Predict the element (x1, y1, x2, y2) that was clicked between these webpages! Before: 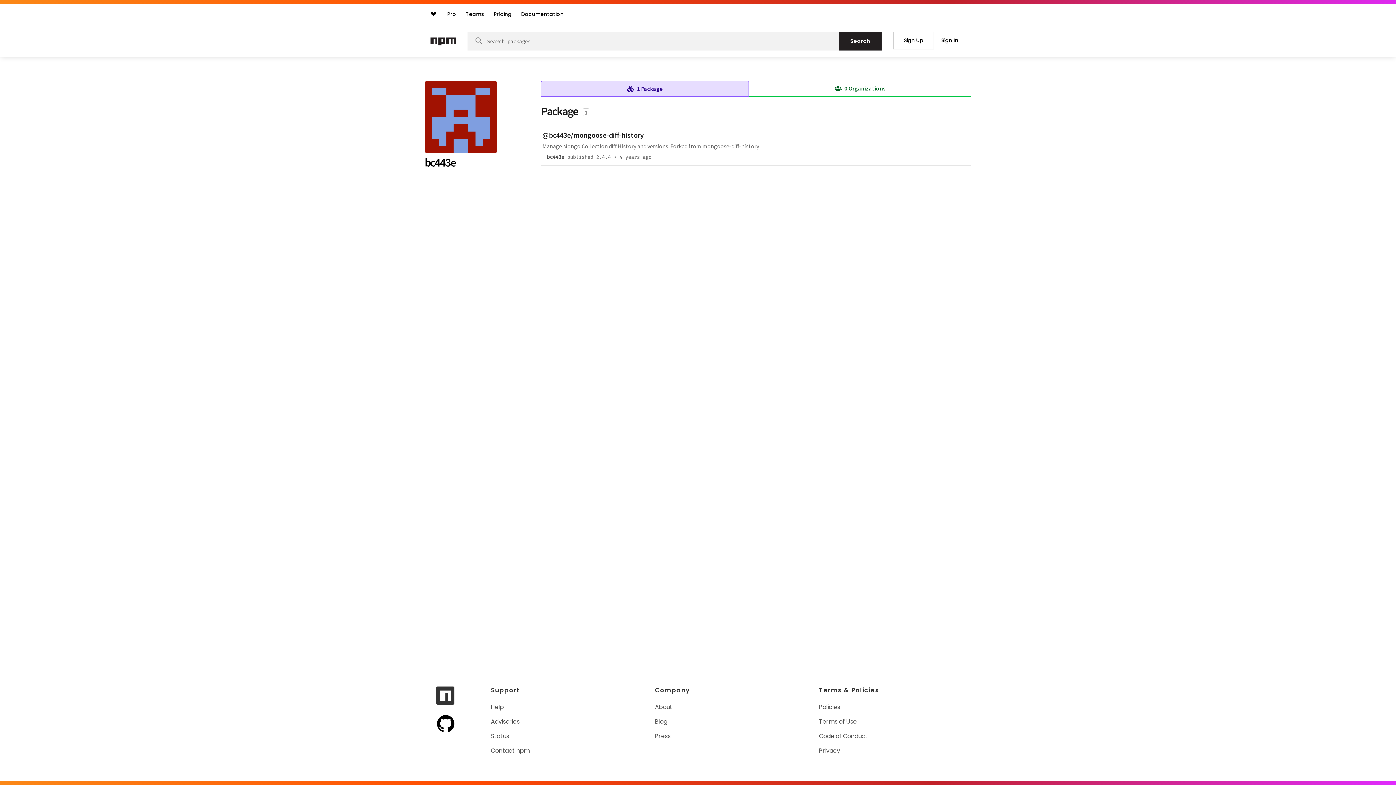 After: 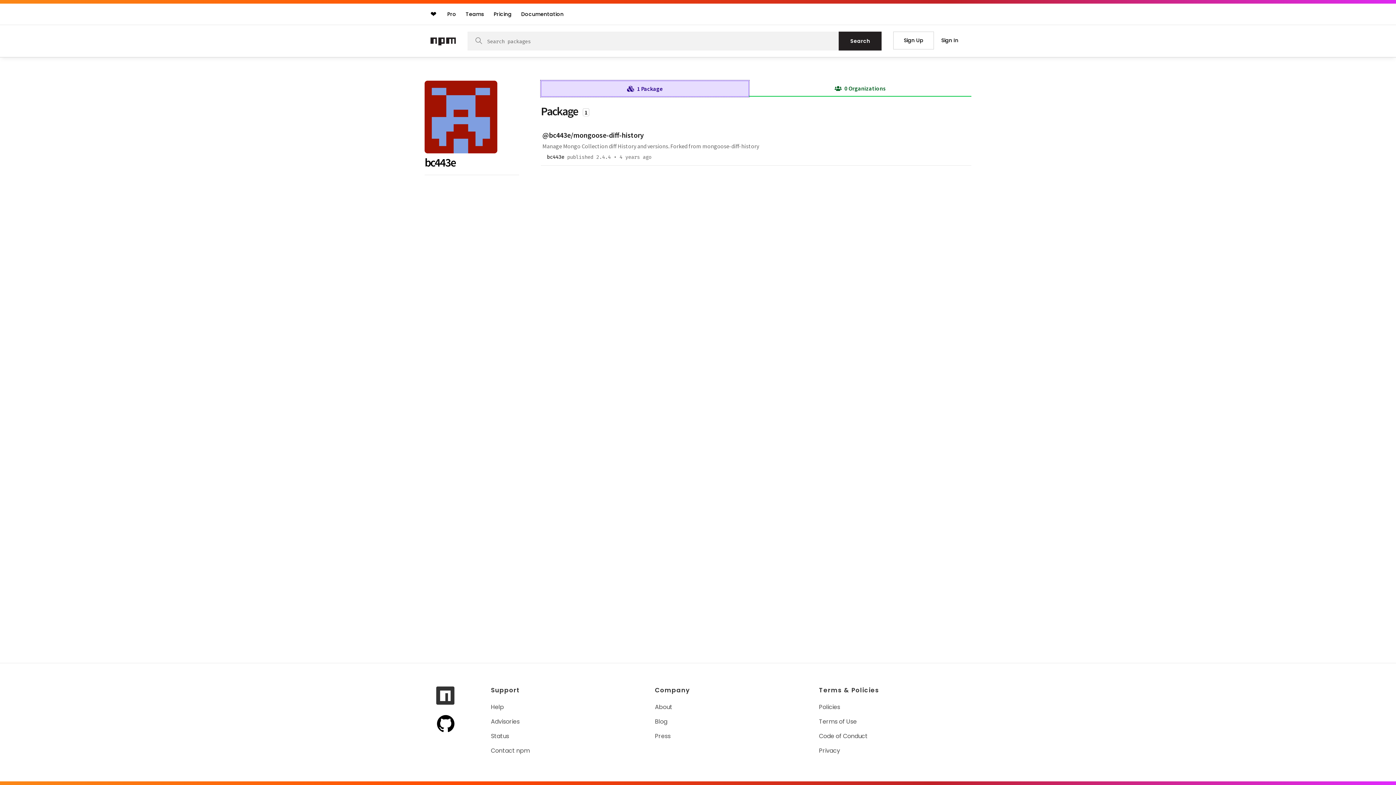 Action: label: 1 Package bbox: (541, 81, 748, 96)